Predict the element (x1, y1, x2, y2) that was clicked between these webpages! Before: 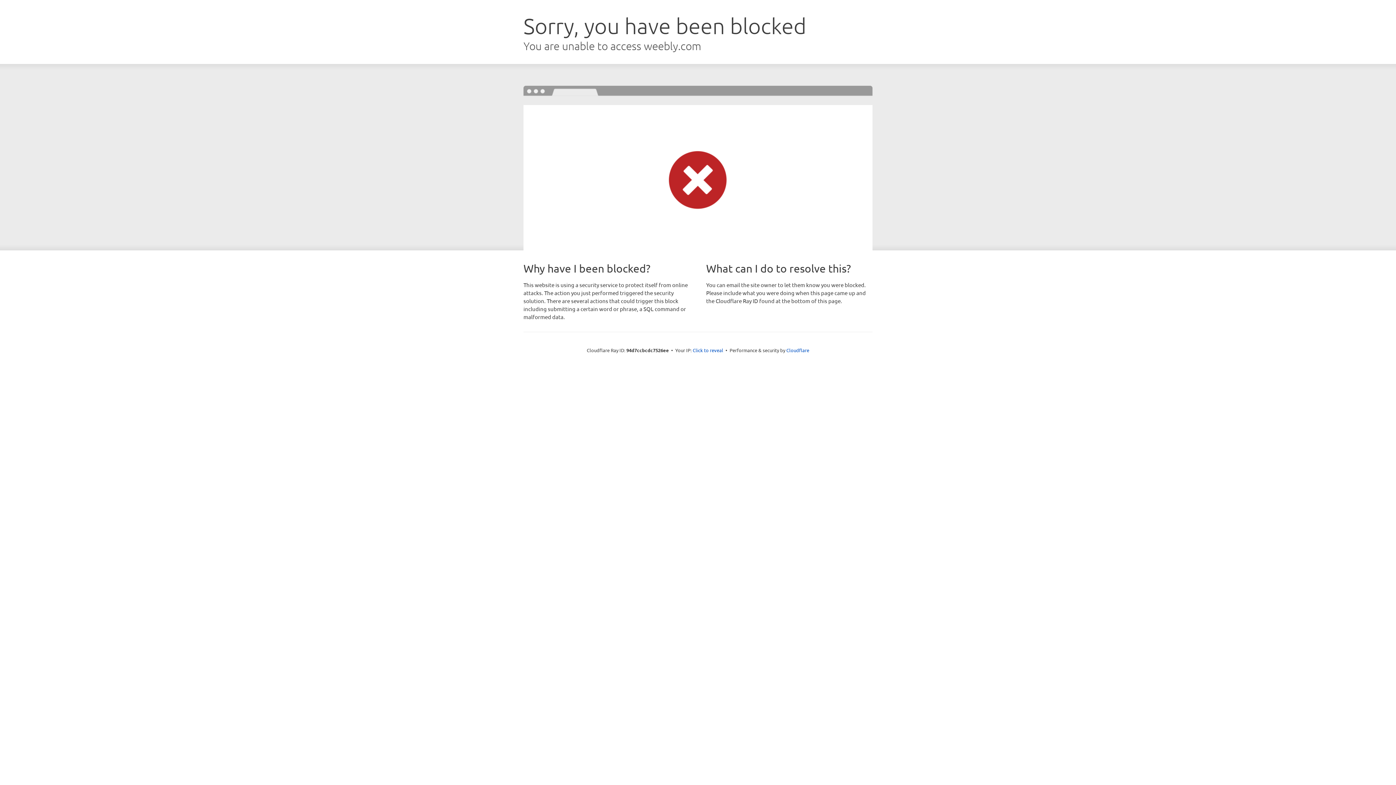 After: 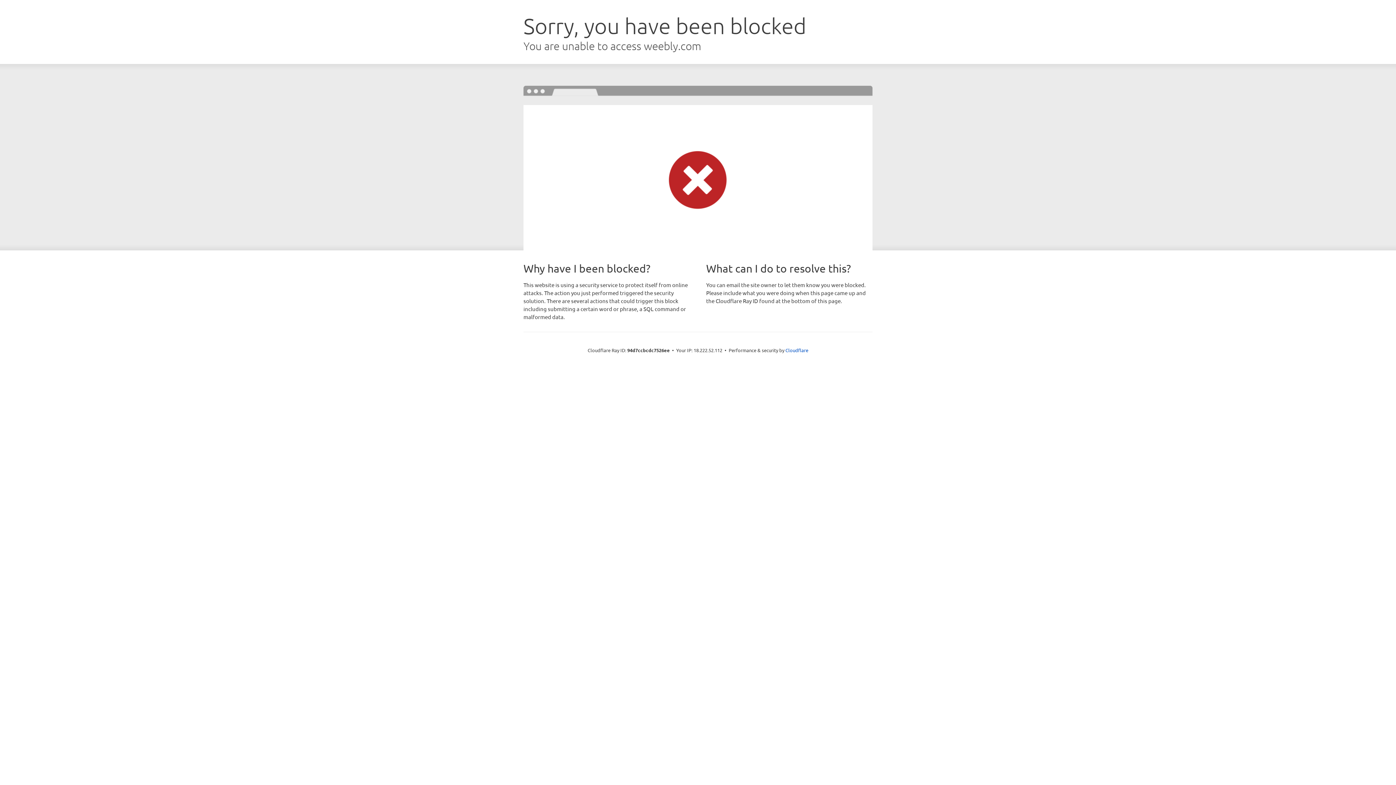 Action: bbox: (692, 346, 723, 353) label: Click to reveal